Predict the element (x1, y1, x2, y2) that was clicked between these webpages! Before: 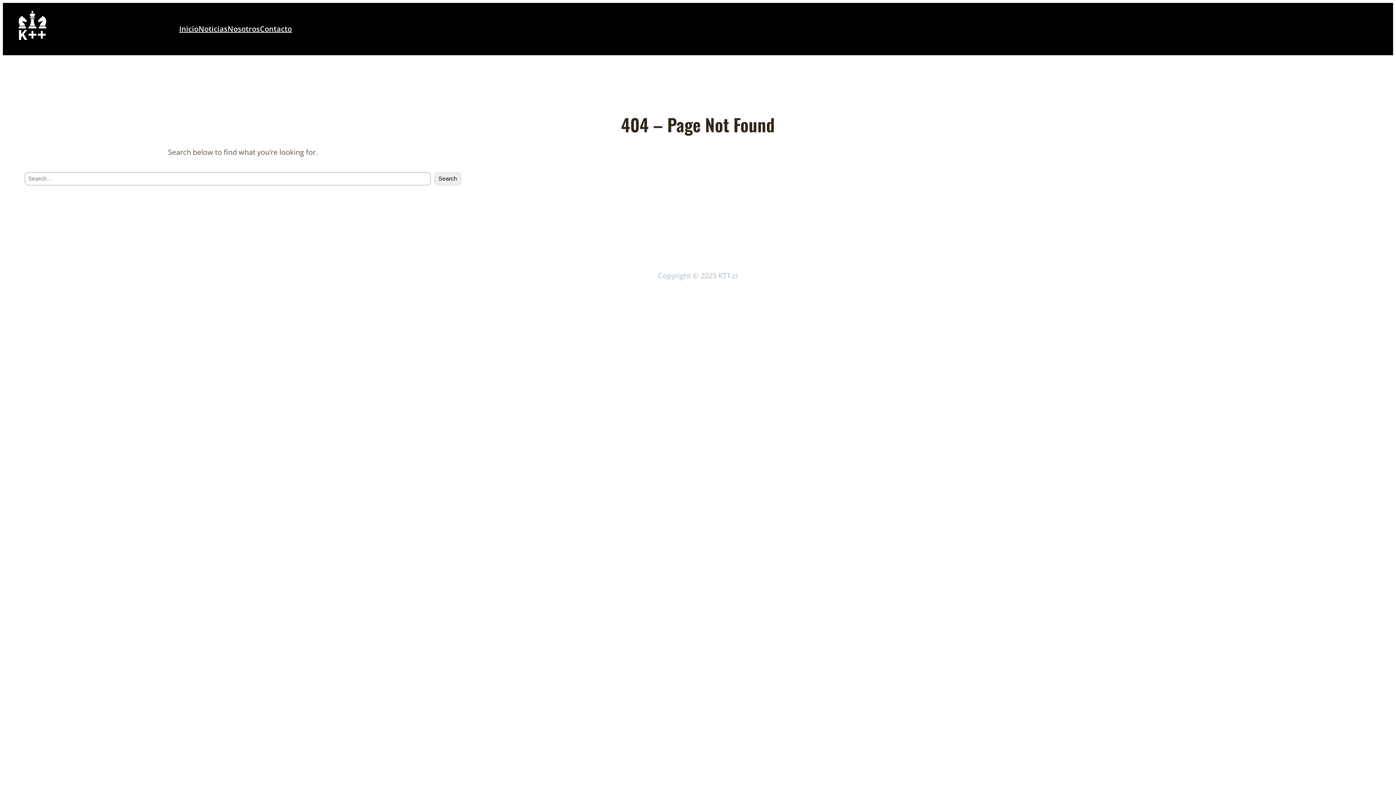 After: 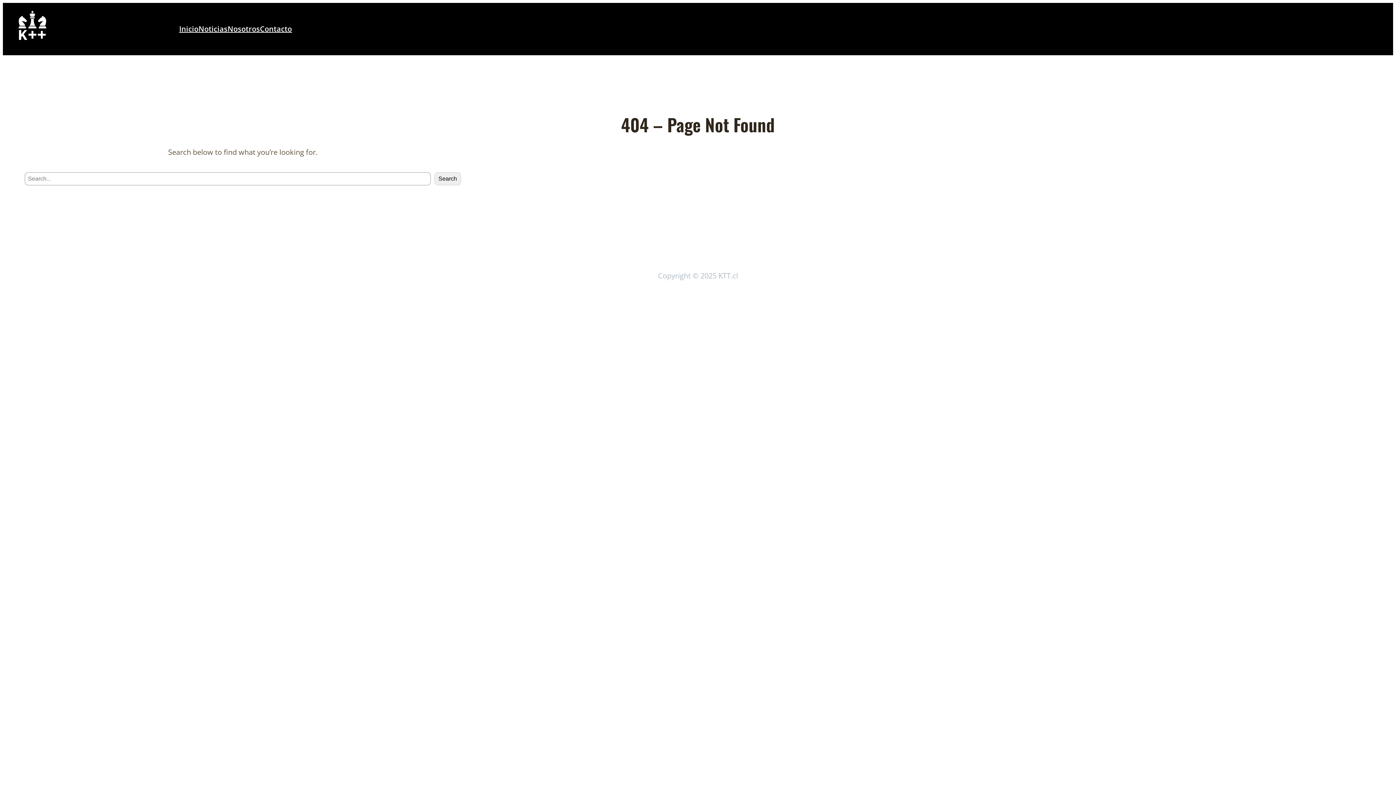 Action: bbox: (179, 23, 198, 34) label: Inicio